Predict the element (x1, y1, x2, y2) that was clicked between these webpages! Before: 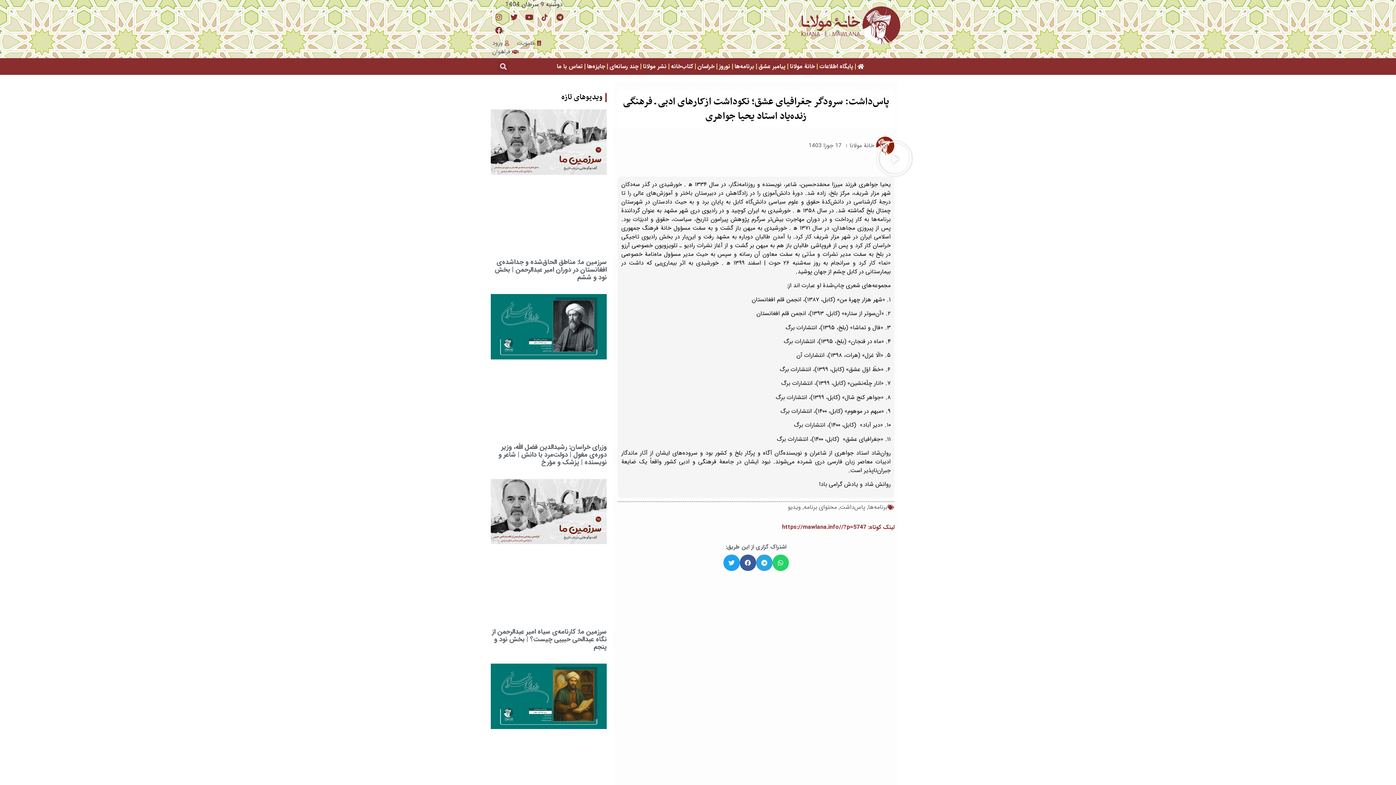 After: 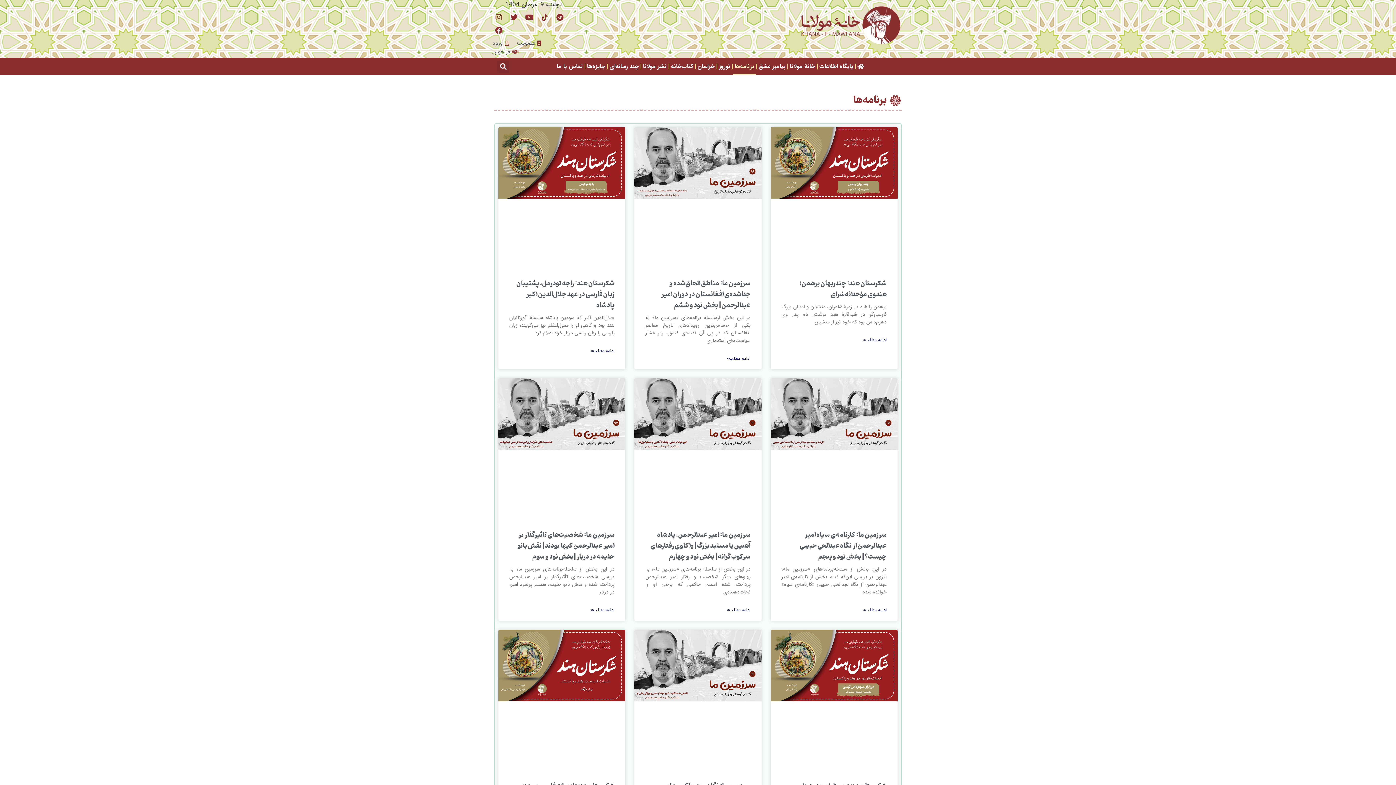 Action: bbox: (732, 58, 756, 74) label: برنامه‌ها